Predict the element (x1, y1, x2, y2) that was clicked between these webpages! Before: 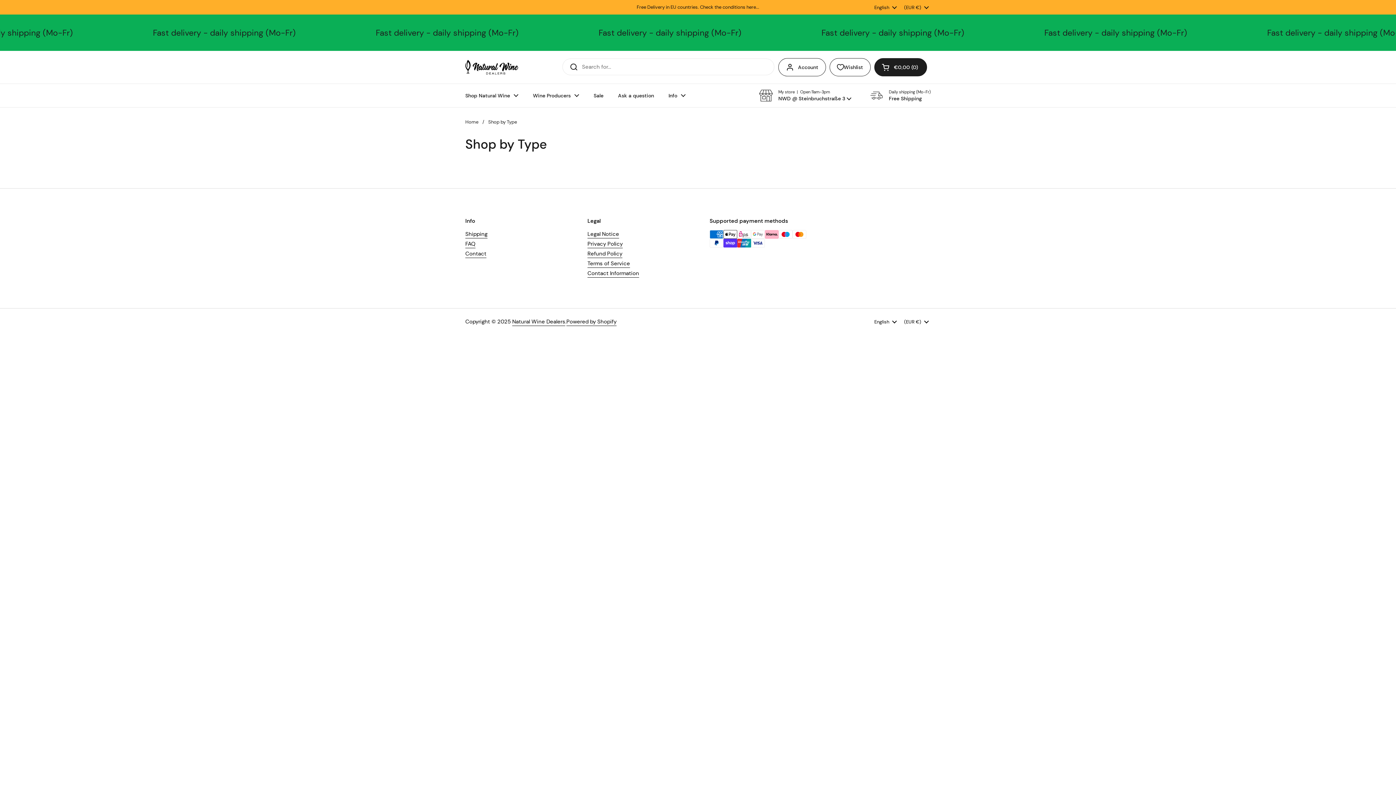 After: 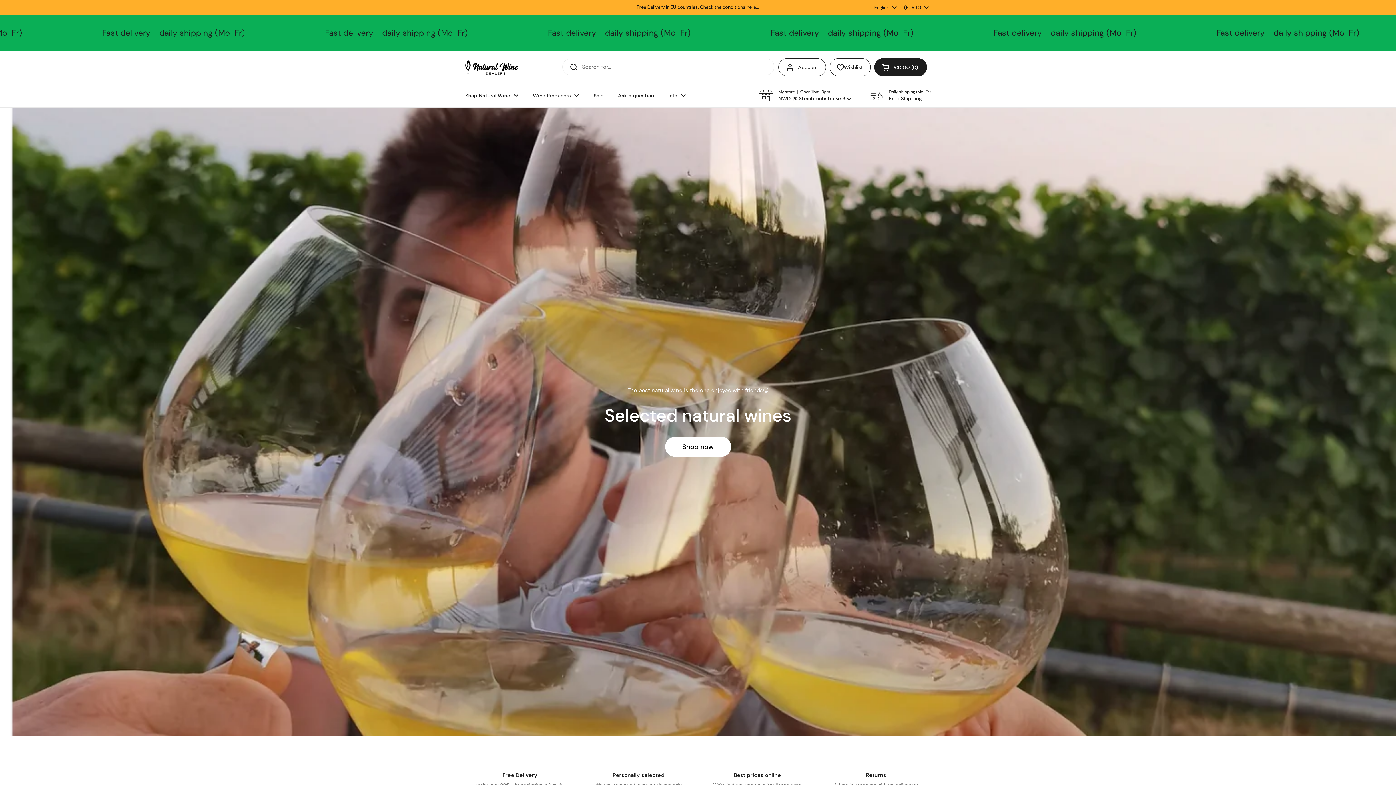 Action: bbox: (465, 60, 518, 74)